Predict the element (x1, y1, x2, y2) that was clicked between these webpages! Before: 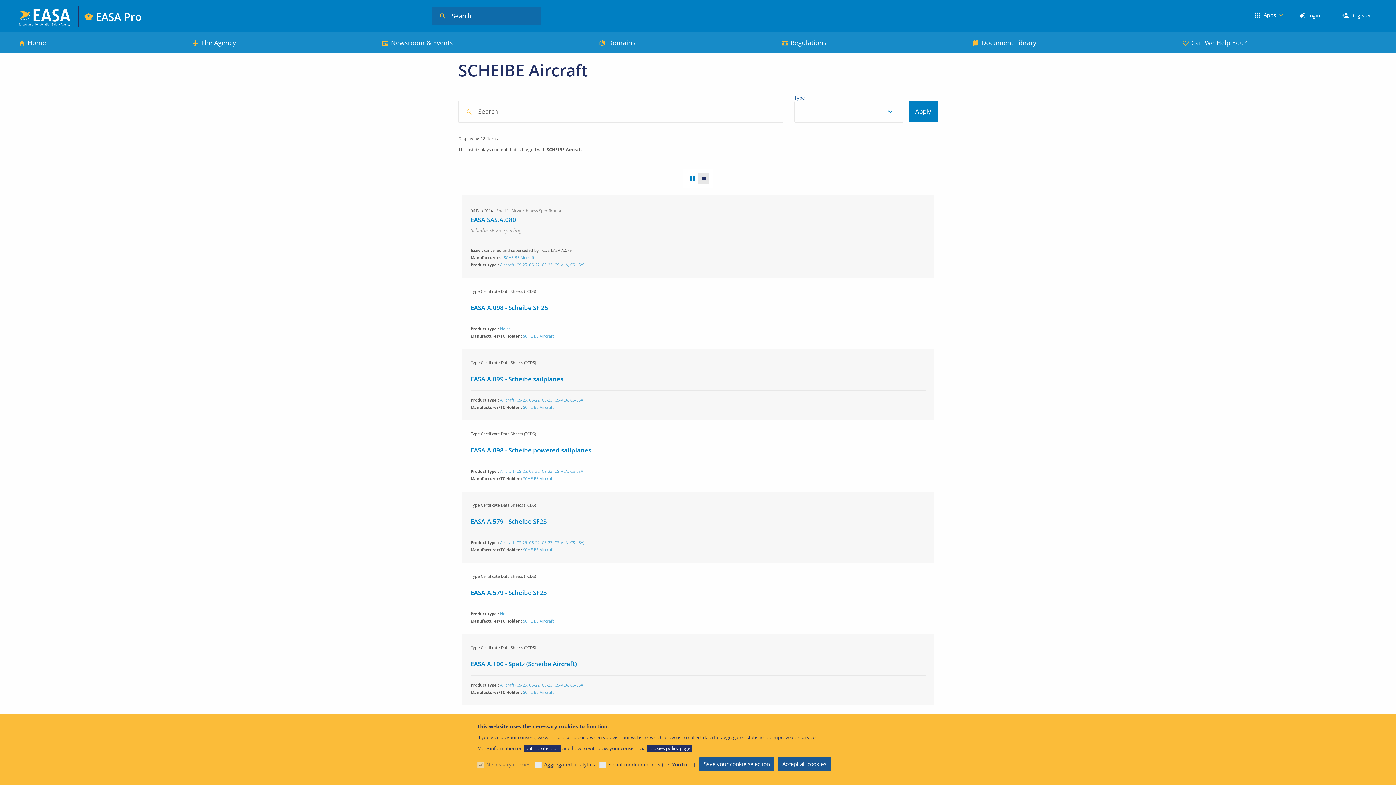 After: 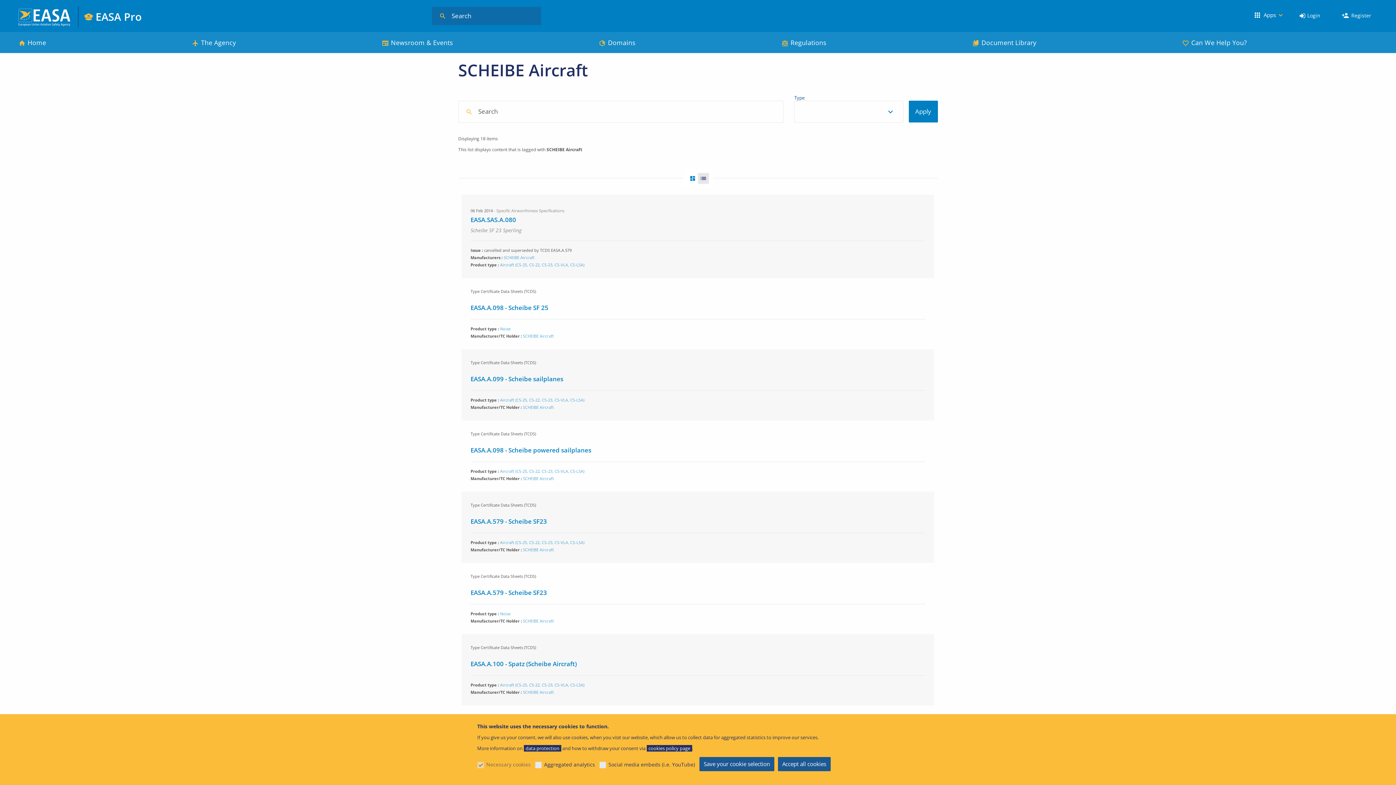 Action: label: SCHEIBE Aircraft bbox: (523, 404, 554, 409)